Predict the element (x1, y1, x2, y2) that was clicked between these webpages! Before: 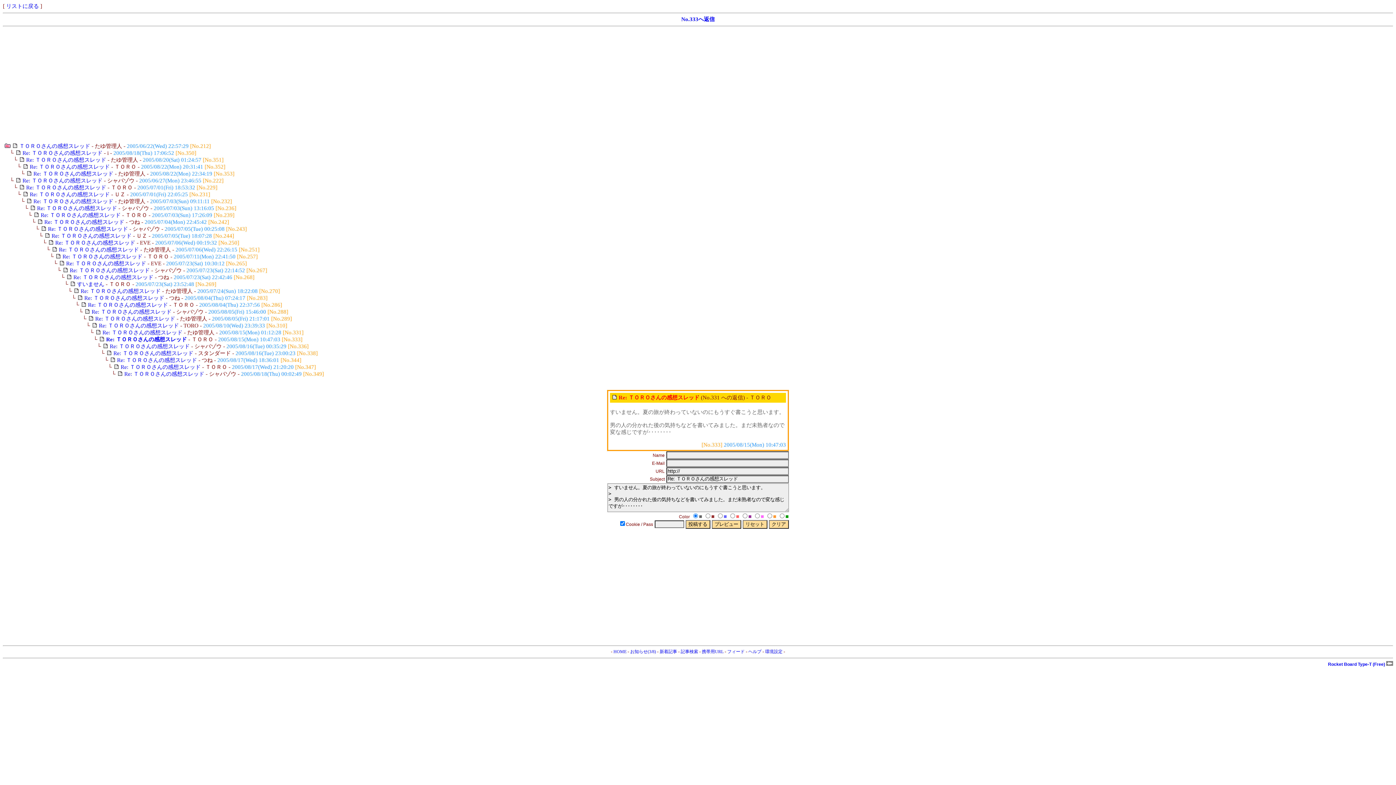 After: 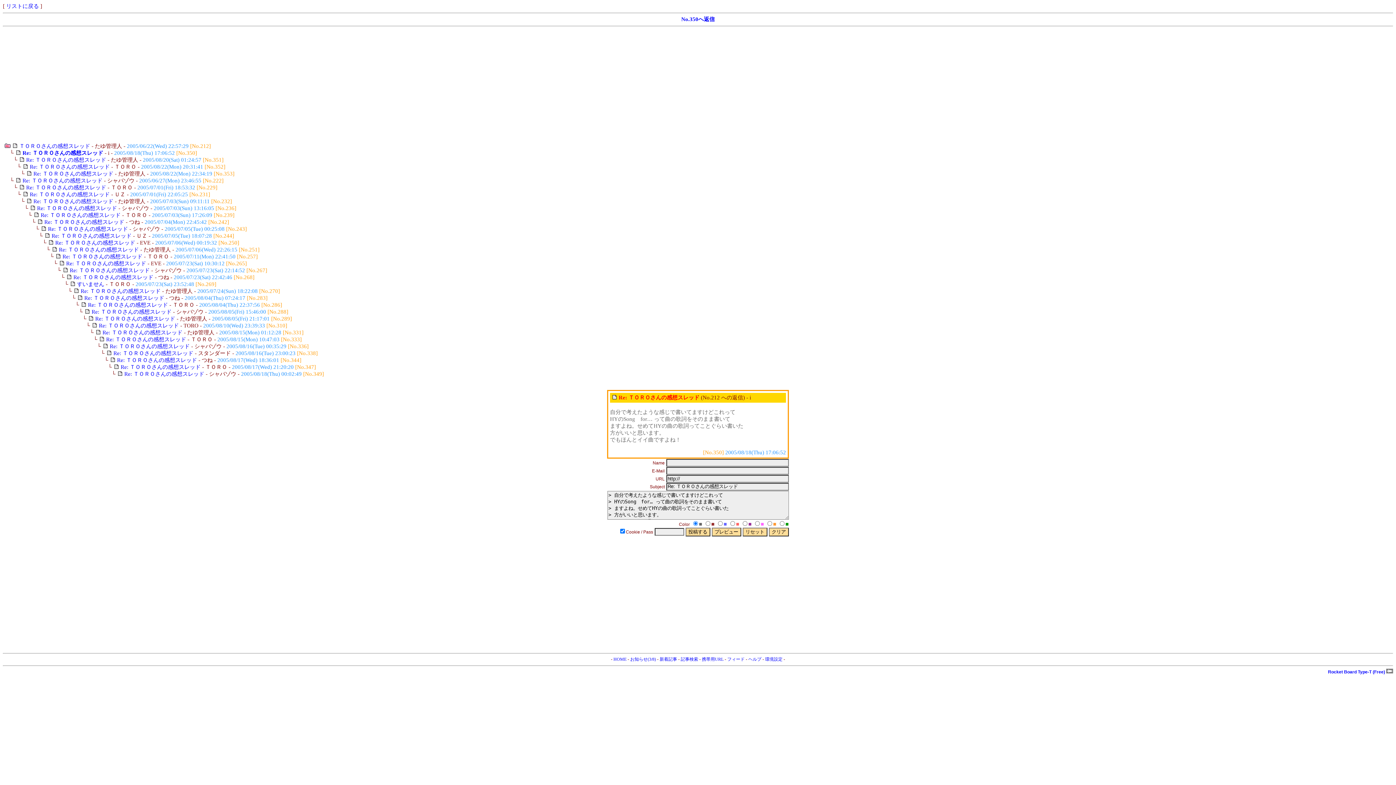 Action: label: Re: ＴＯＲＯさんの感想スレッド bbox: (22, 150, 102, 155)